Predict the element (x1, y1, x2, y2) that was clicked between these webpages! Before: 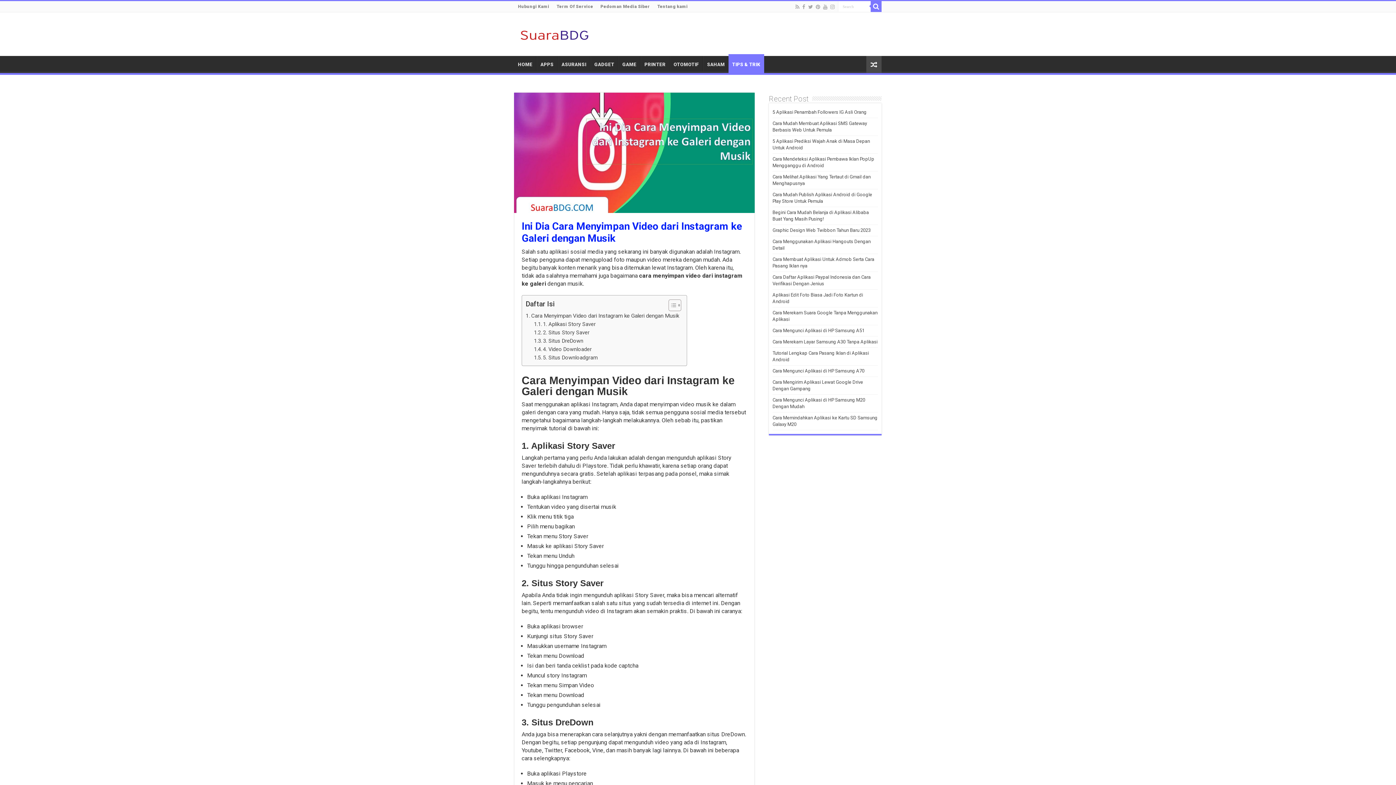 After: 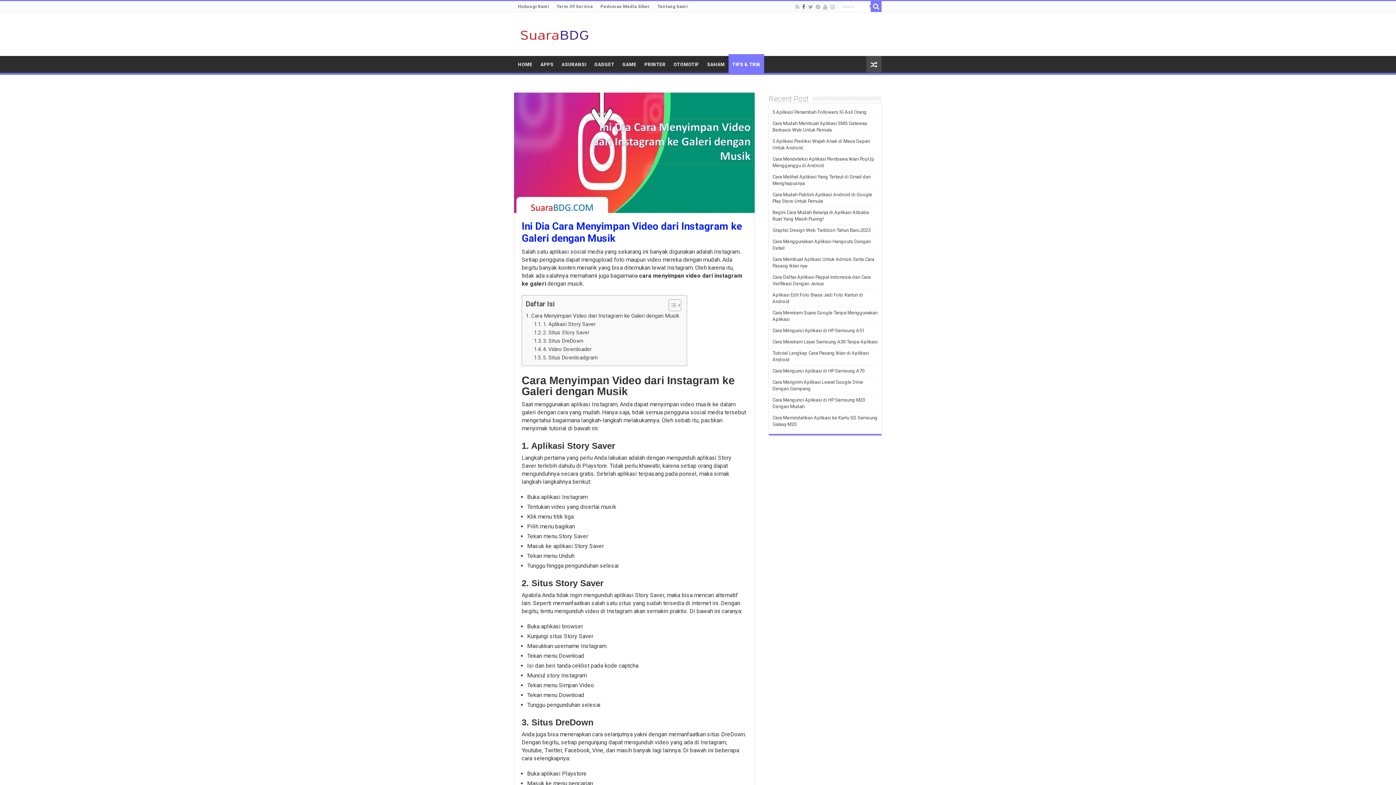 Action: bbox: (801, 2, 806, 11)